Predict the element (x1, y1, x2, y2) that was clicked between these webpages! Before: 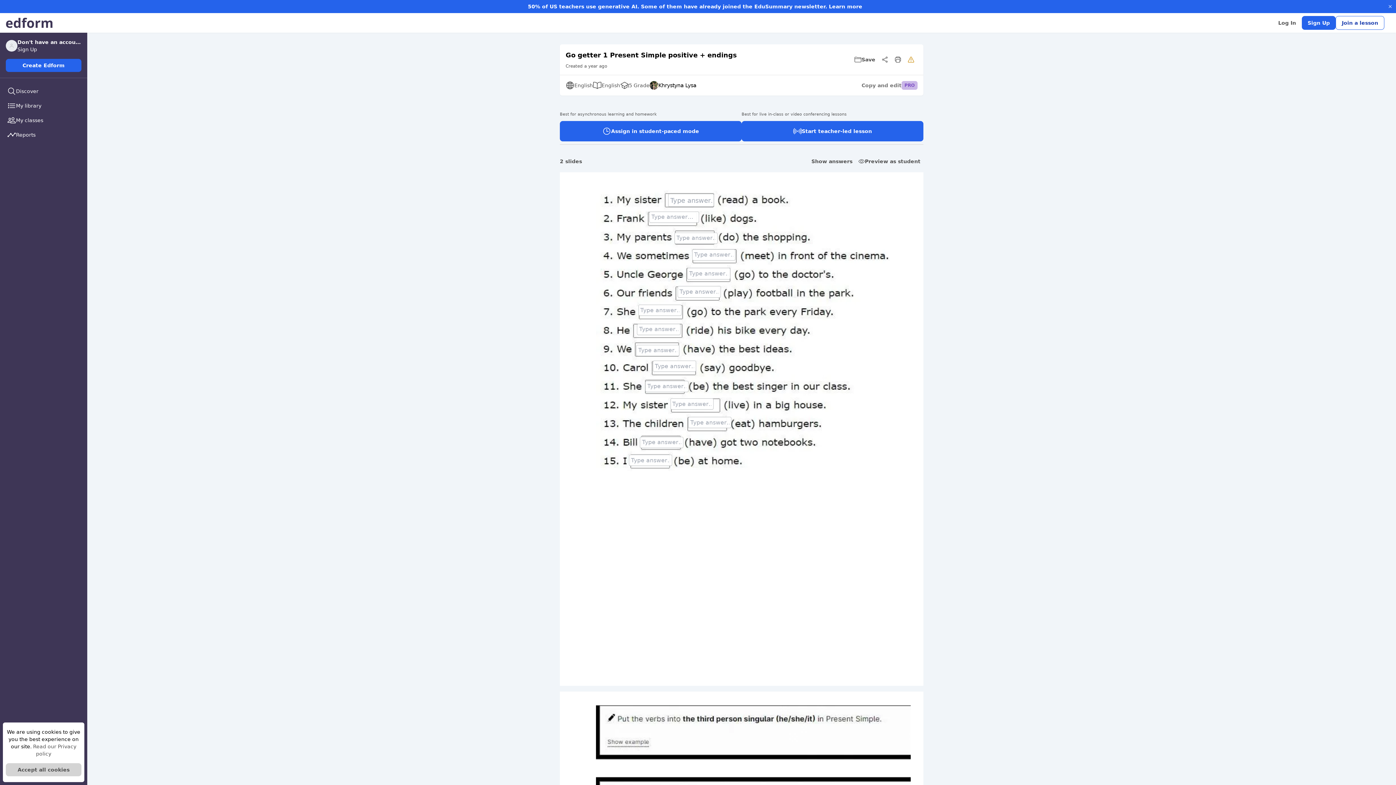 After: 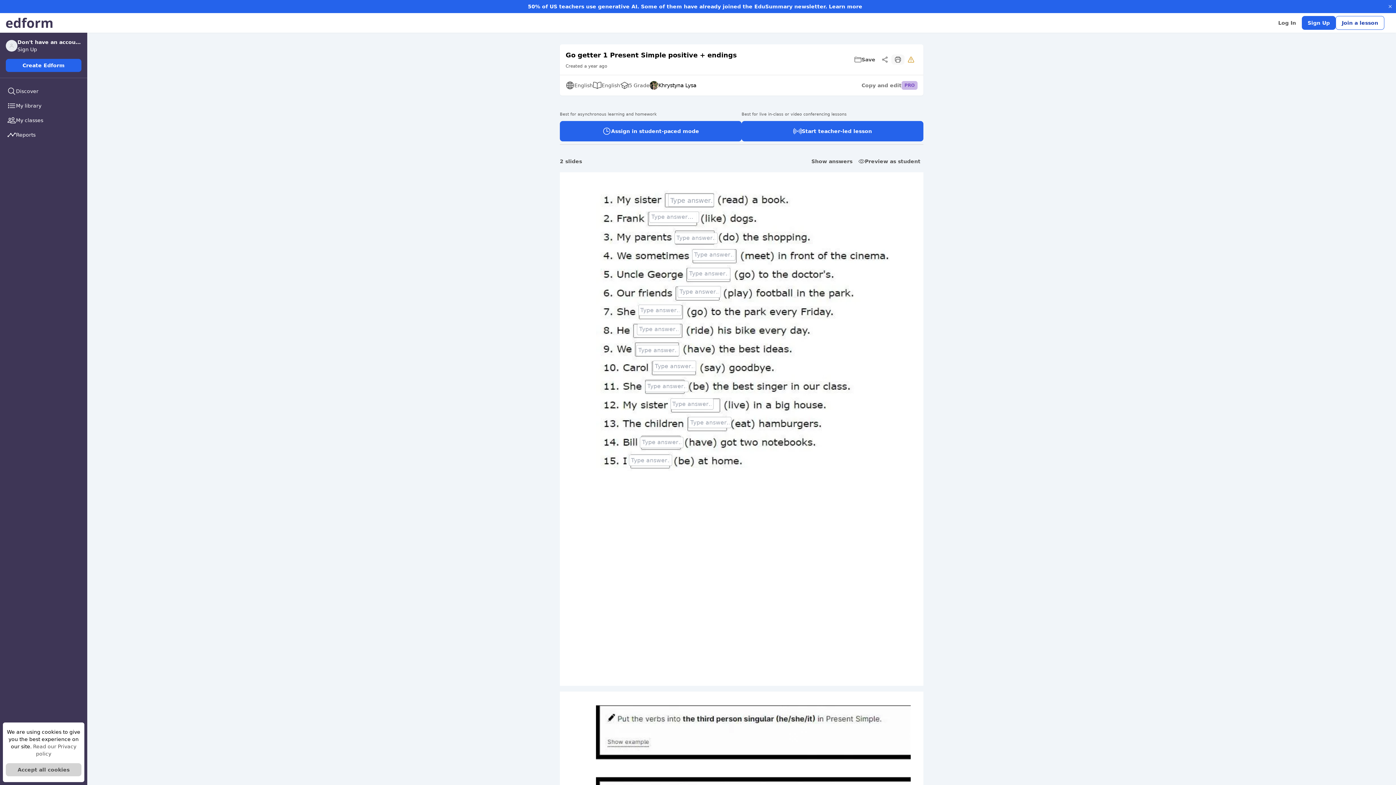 Action: bbox: (891, 54, 904, 64)